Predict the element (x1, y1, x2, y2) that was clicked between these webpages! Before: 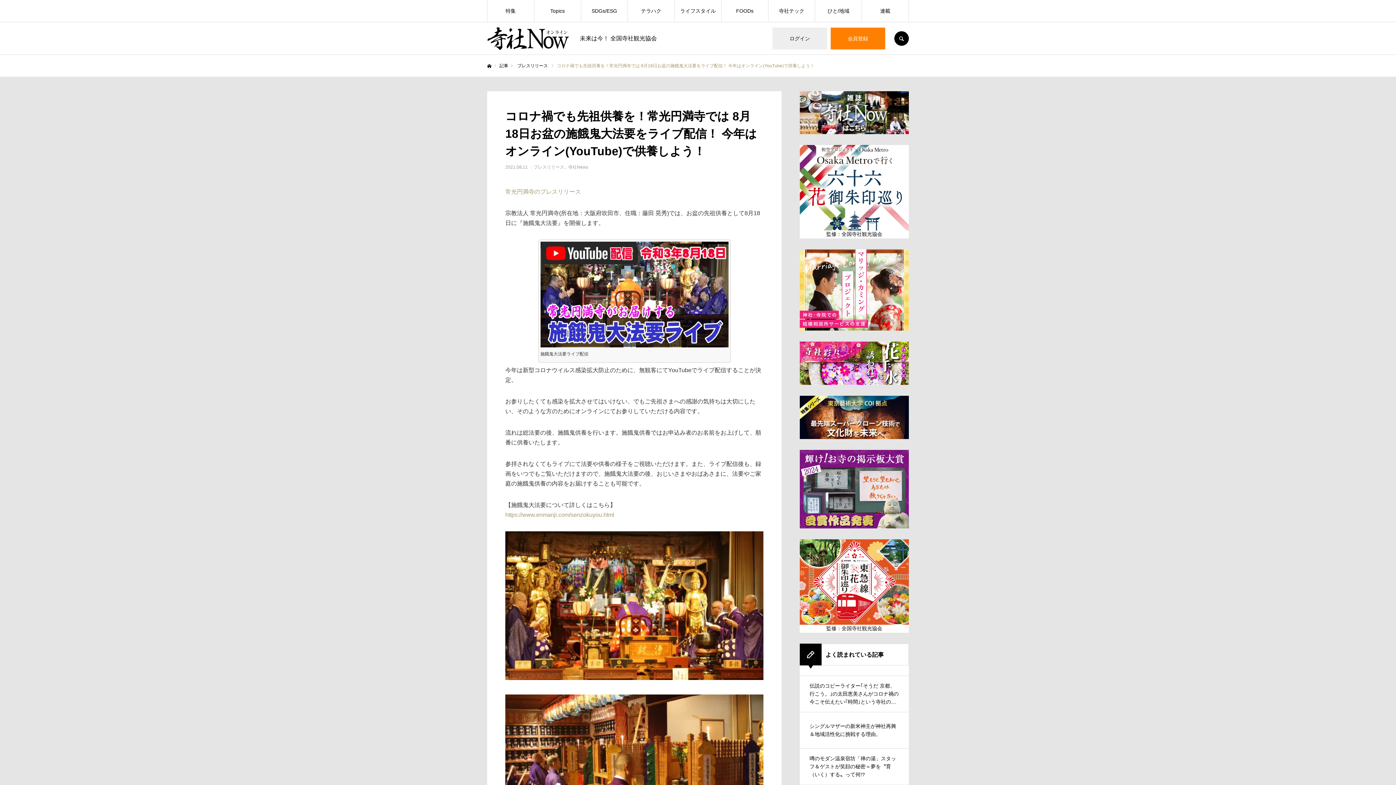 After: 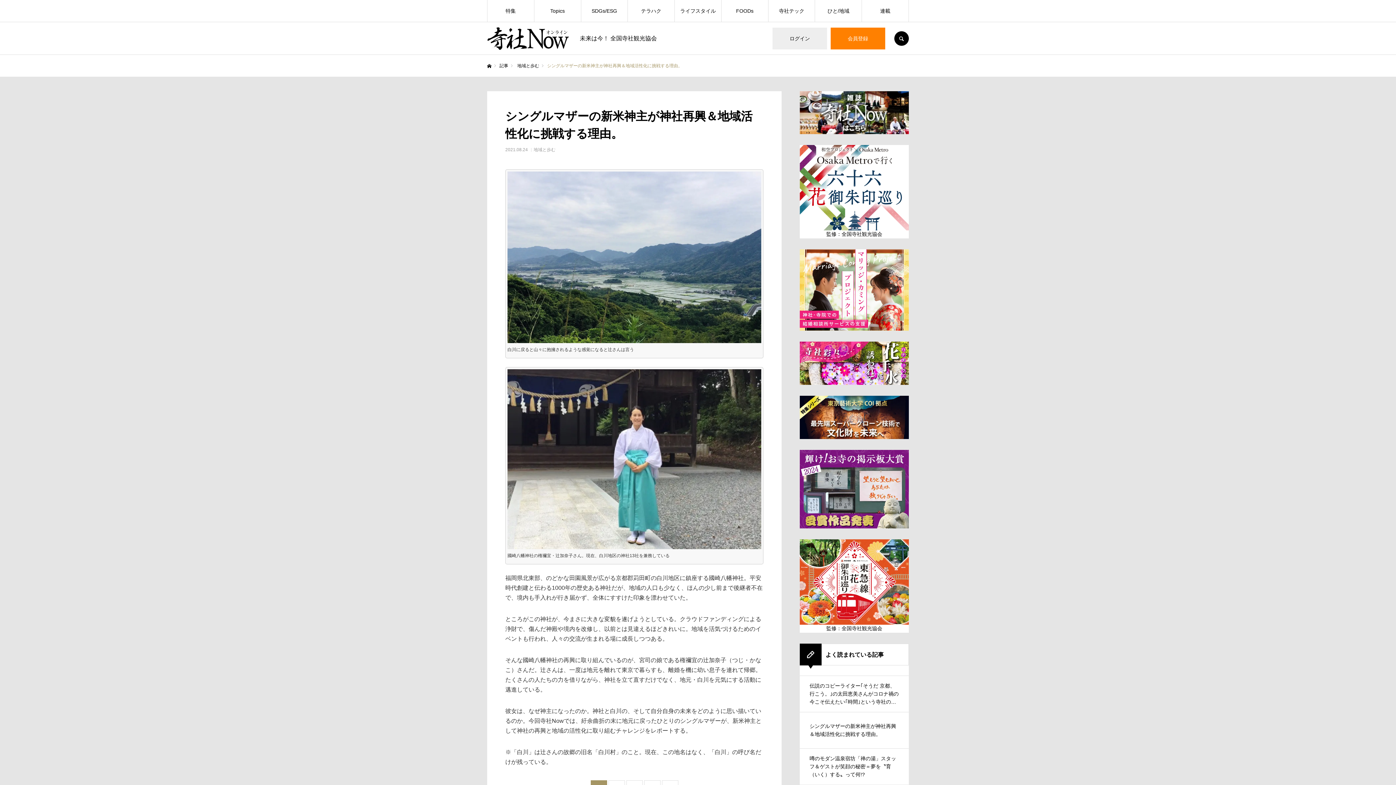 Action: label: シングルマザーの新米神主が神社再興＆地域活性化に挑戦する理由。 bbox: (800, 712, 909, 748)